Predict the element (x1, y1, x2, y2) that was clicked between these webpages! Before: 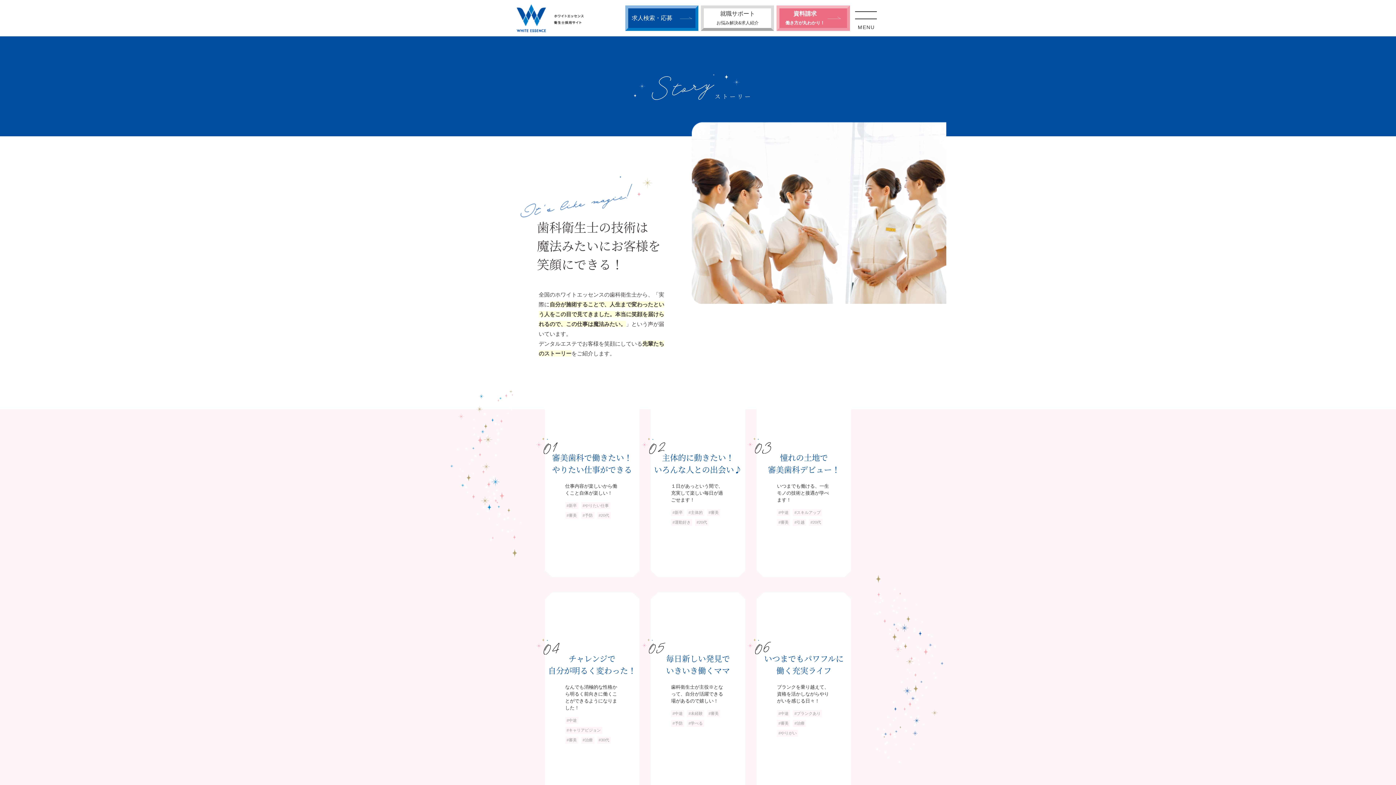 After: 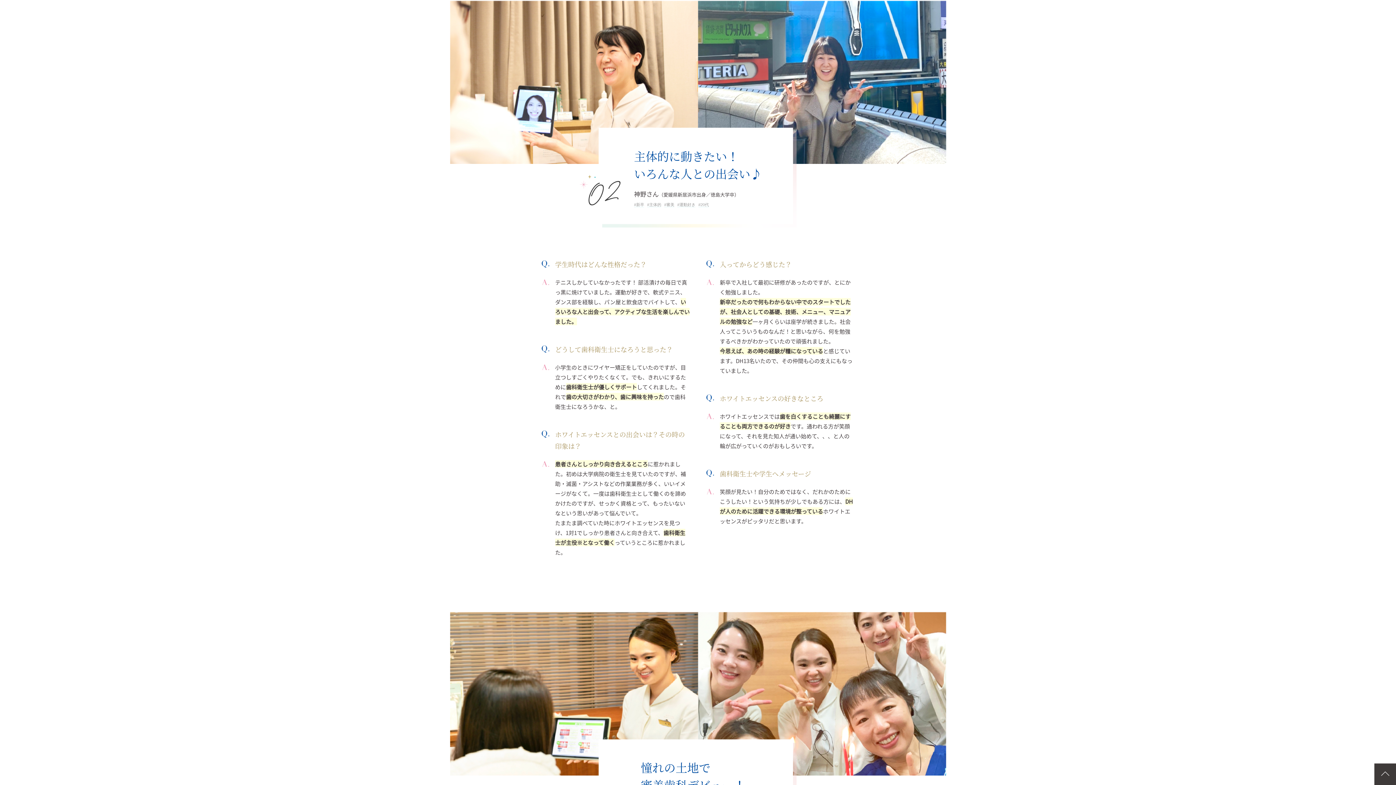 Action: bbox: (650, 398, 745, 570) label: 主体的に動きたい！
いろんな人との出会い♪

１日があっという間で、充実して楽しい毎日が過ごせます！

#新卒
#主体的
#審美
#運動好き
#20代